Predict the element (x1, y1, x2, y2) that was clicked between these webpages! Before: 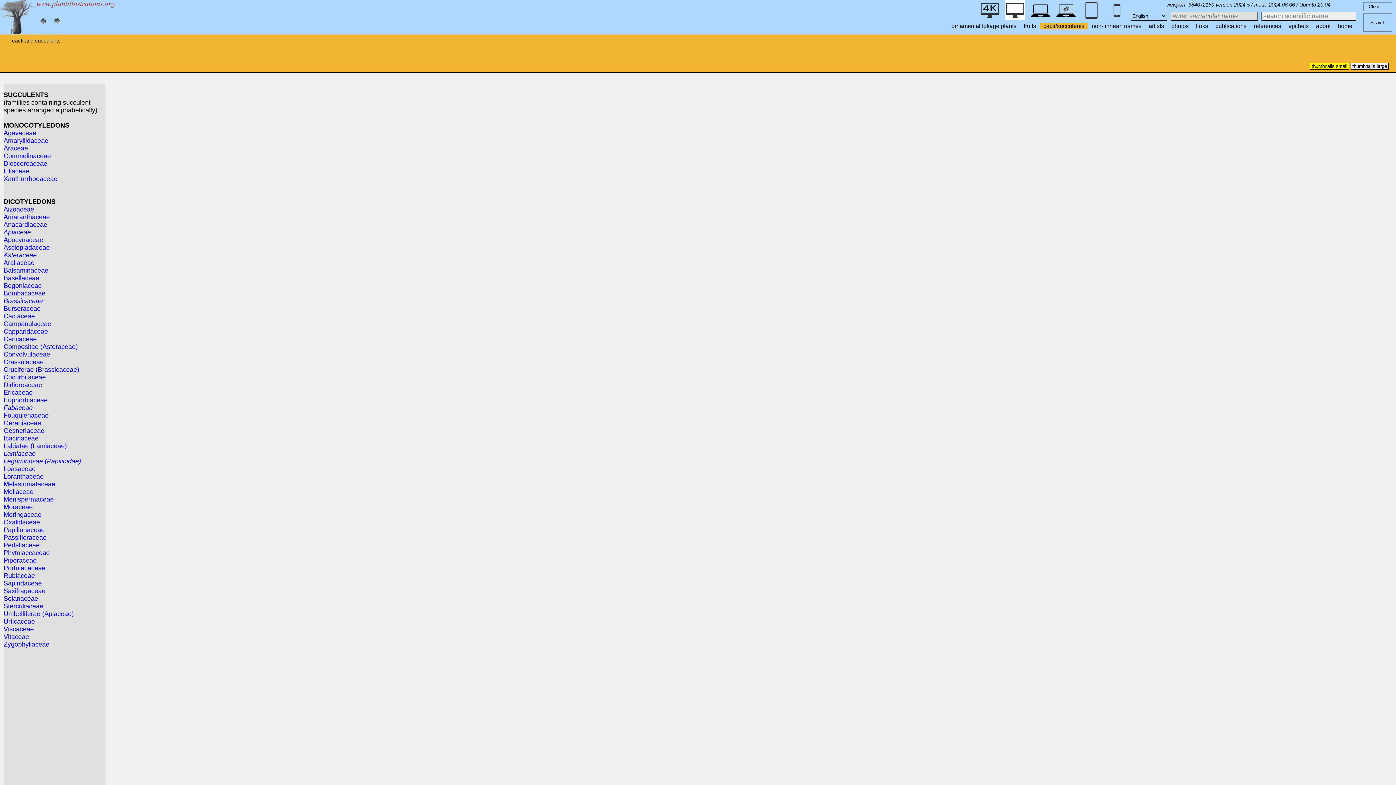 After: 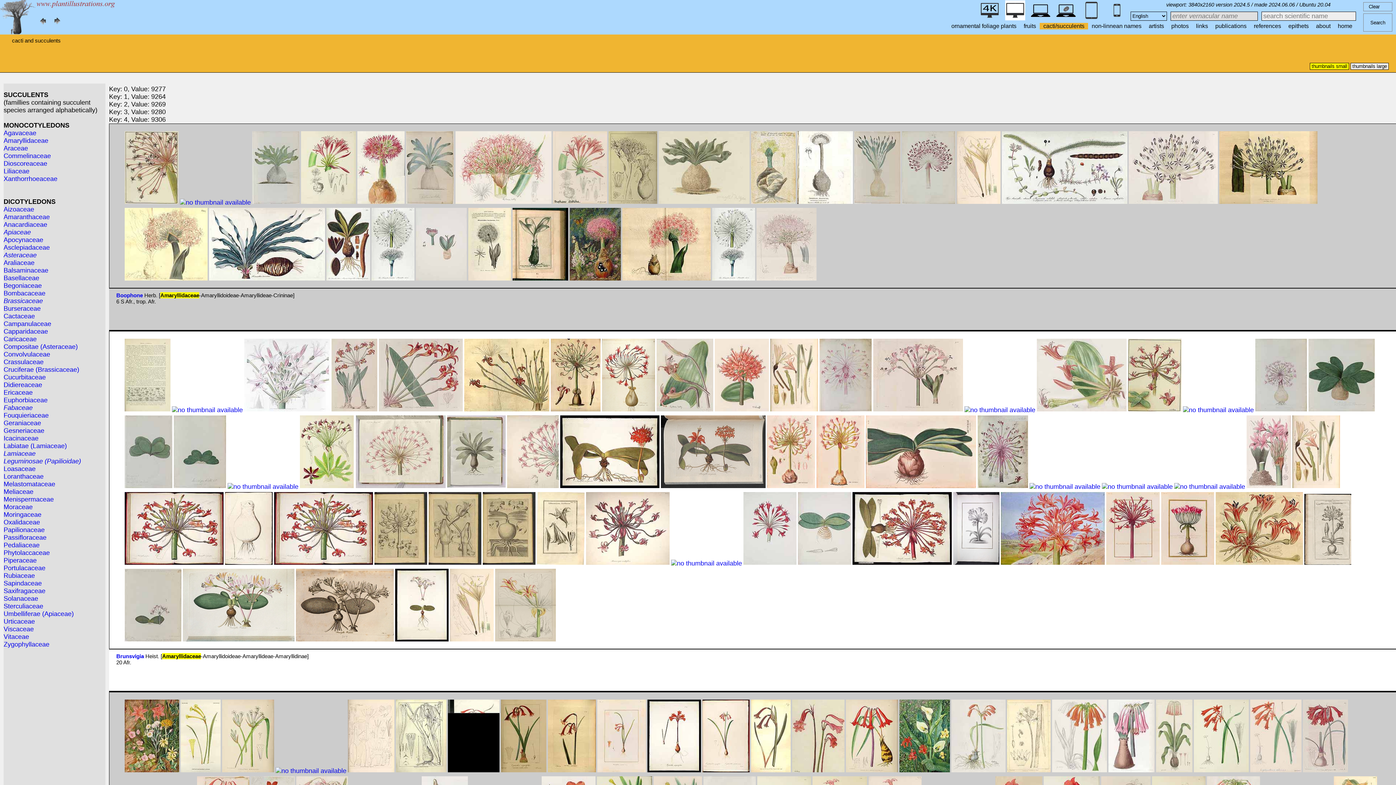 Action: label: Amaryllidaceae bbox: (3, 137, 48, 144)